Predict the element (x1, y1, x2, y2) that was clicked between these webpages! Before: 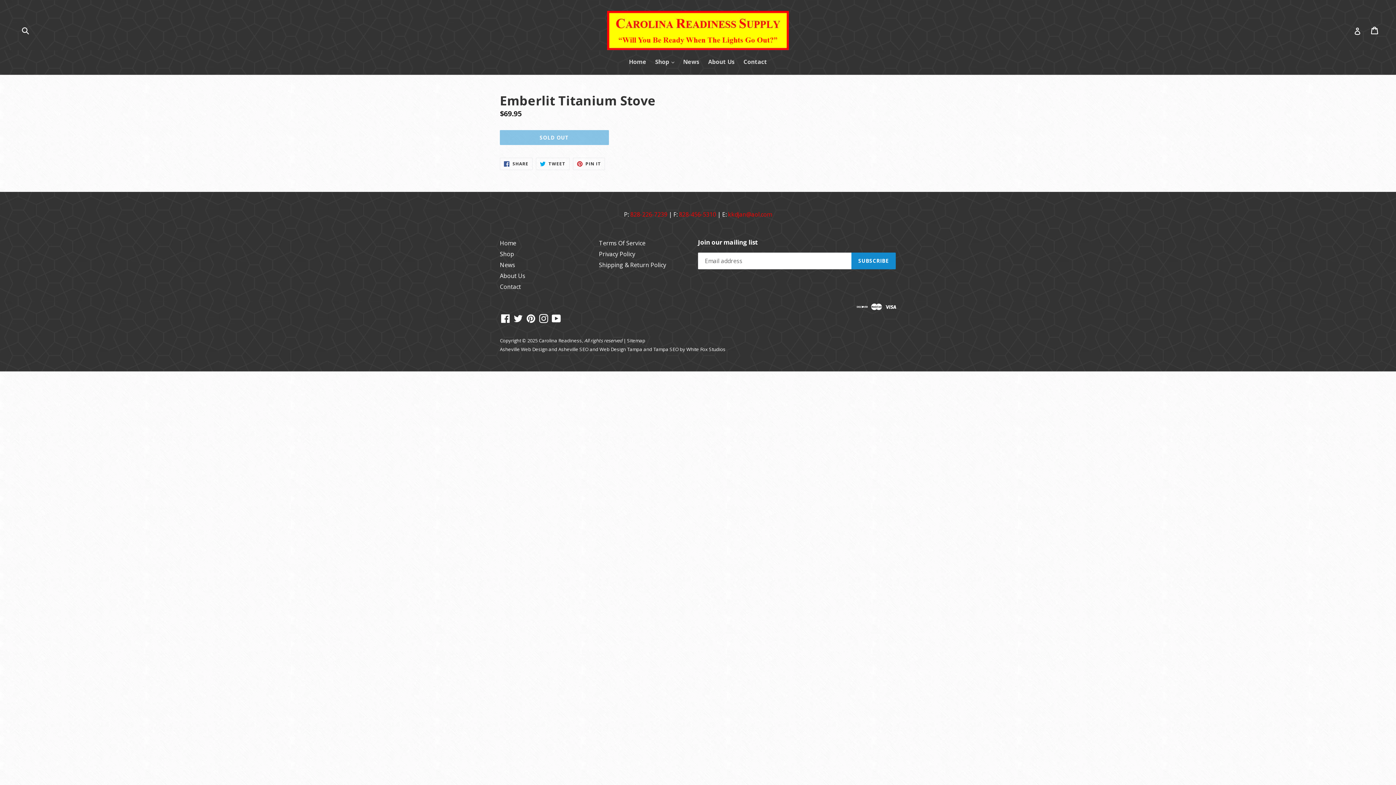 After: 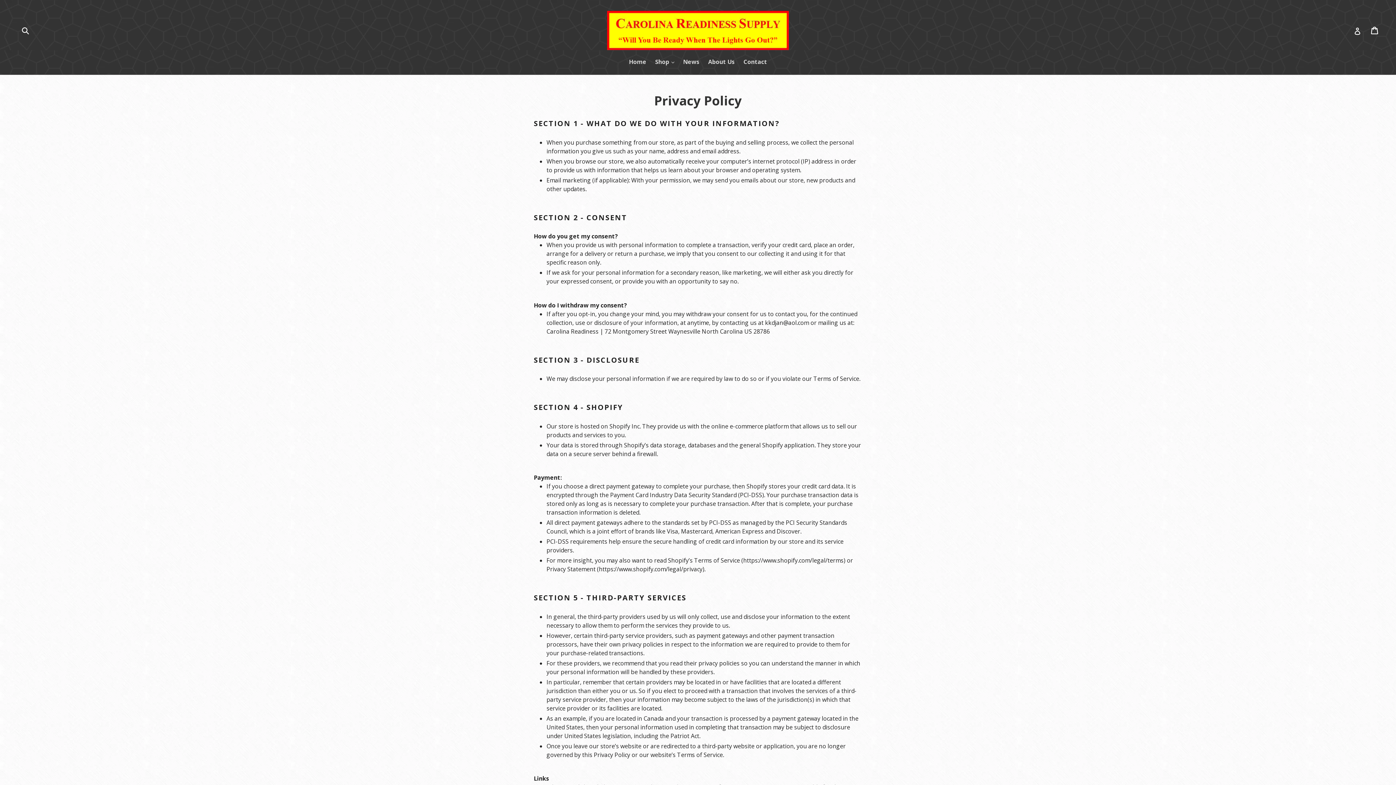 Action: bbox: (599, 250, 635, 258) label: Privacy Policy